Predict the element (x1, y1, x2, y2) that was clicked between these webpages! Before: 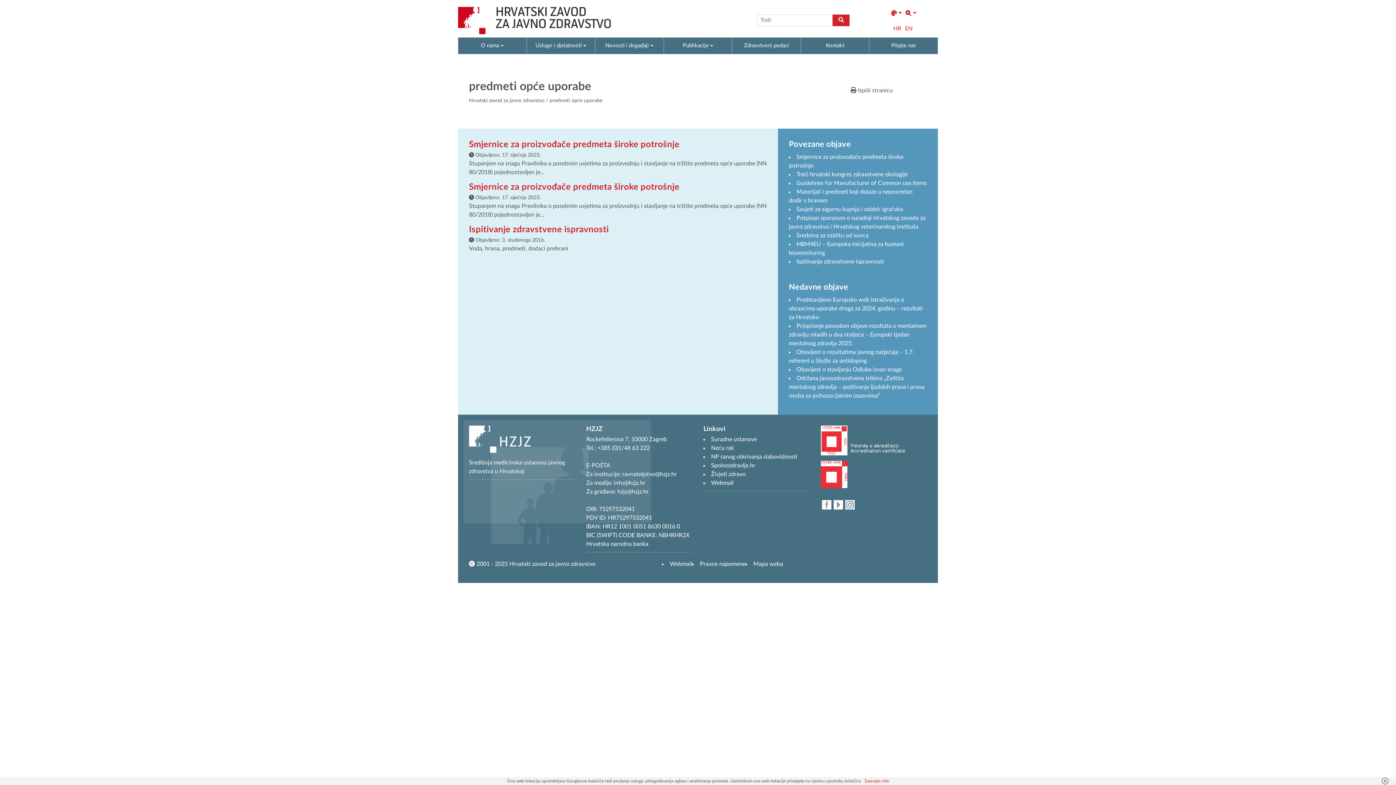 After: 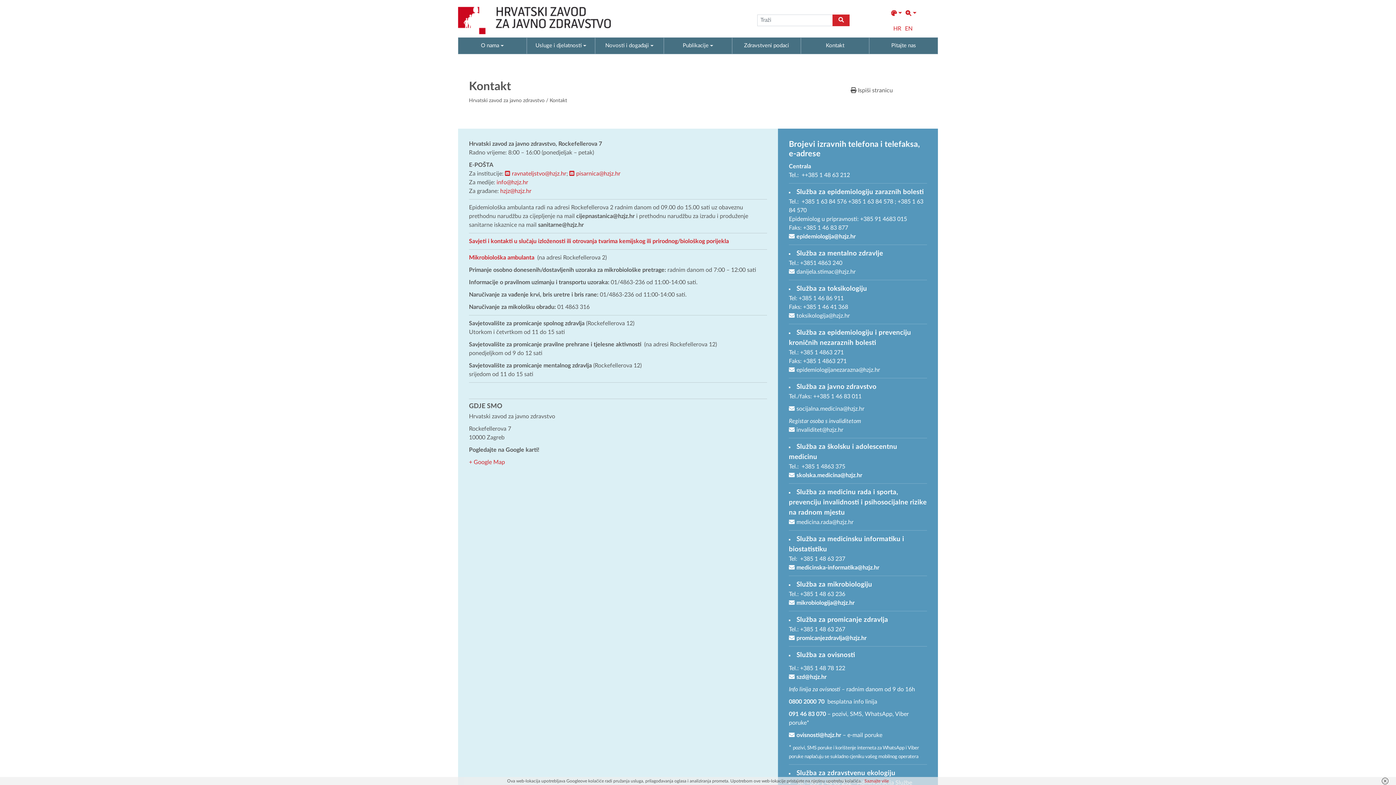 Action: bbox: (801, 37, 869, 53) label: Kontakt